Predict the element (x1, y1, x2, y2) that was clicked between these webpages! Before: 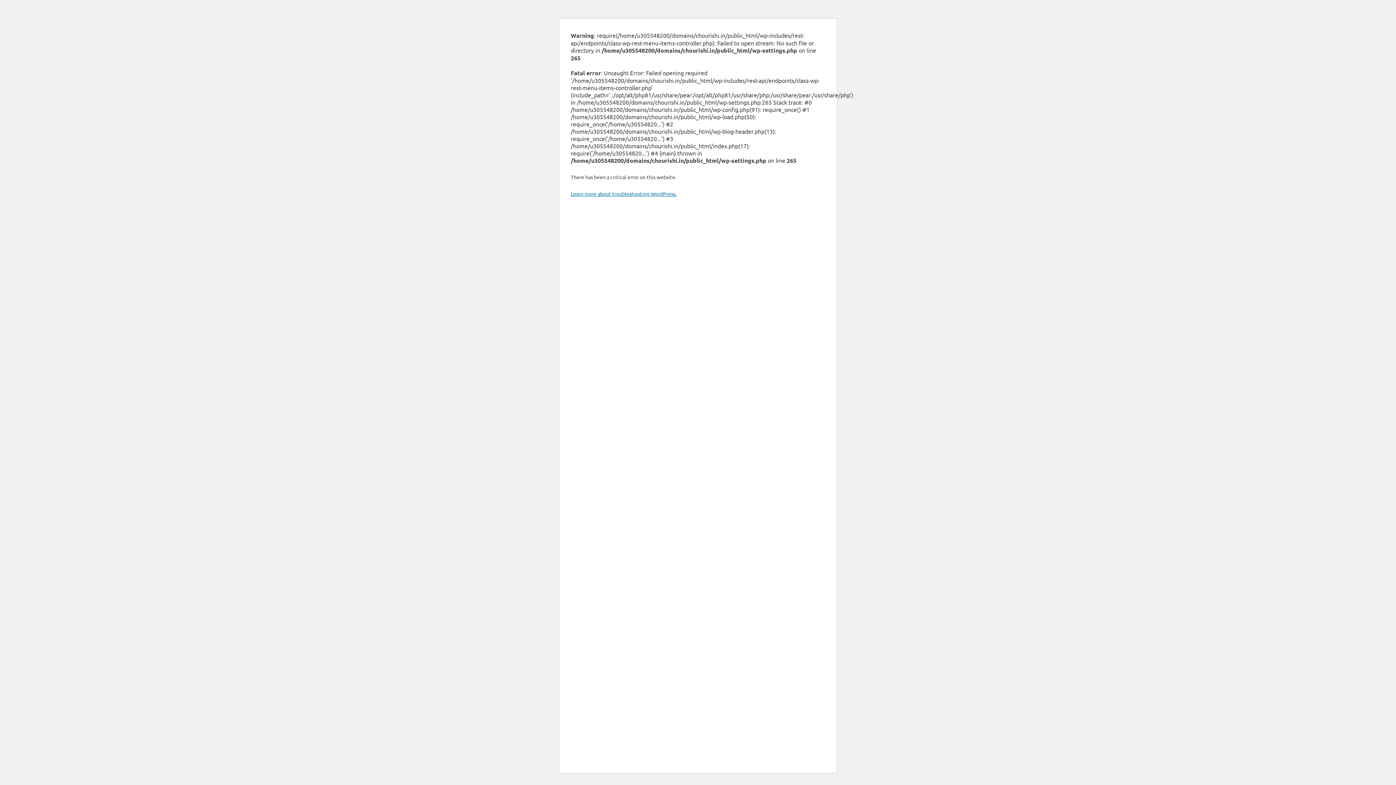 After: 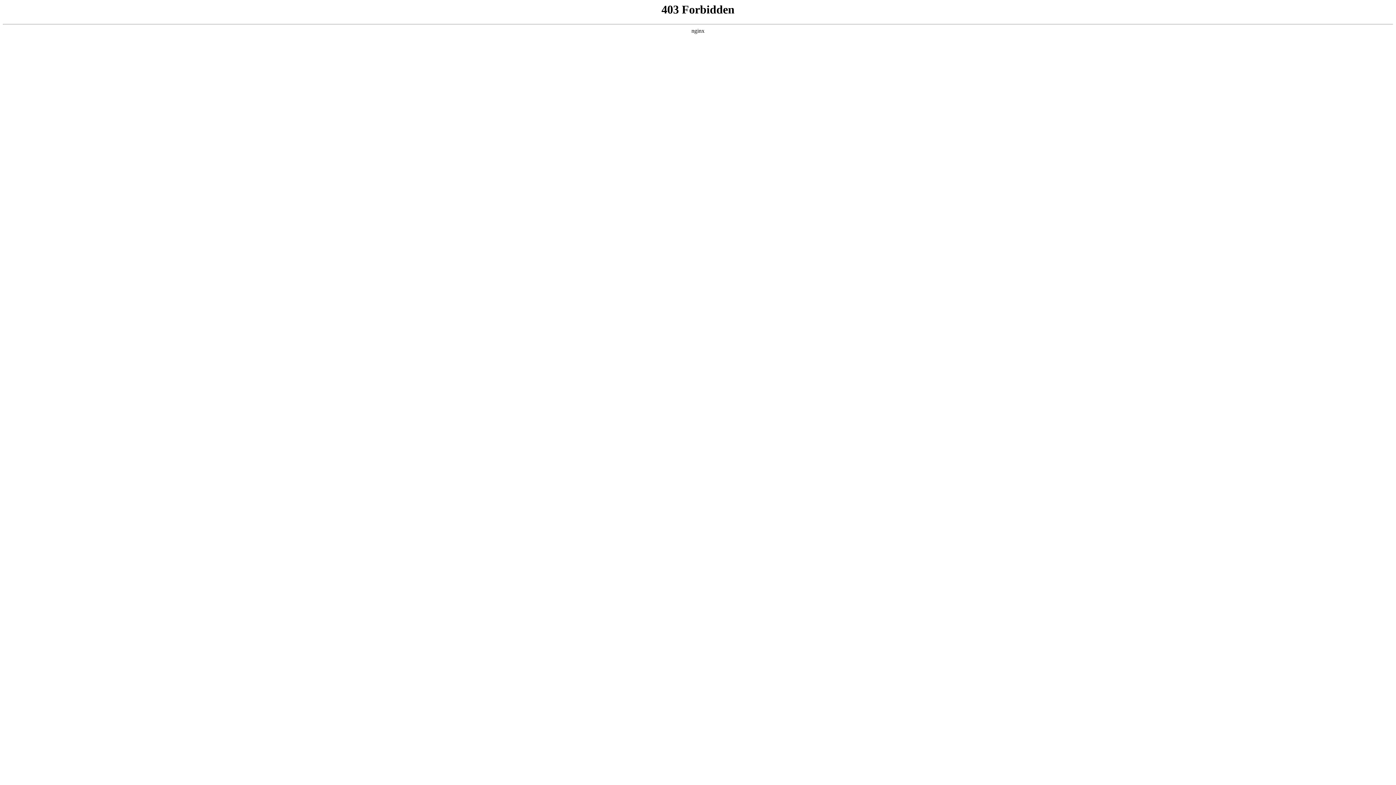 Action: label: Learn more about troubleshooting WordPress. bbox: (570, 190, 676, 197)